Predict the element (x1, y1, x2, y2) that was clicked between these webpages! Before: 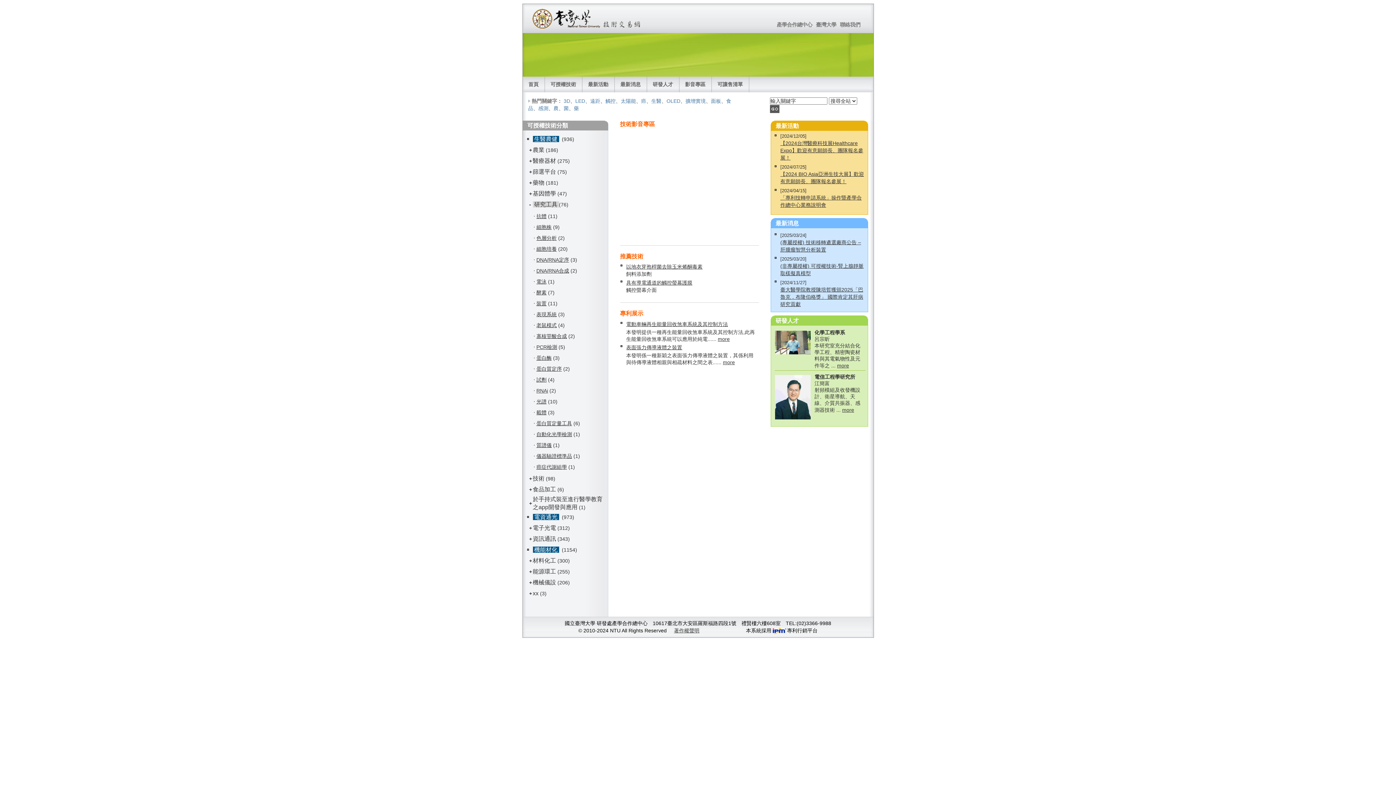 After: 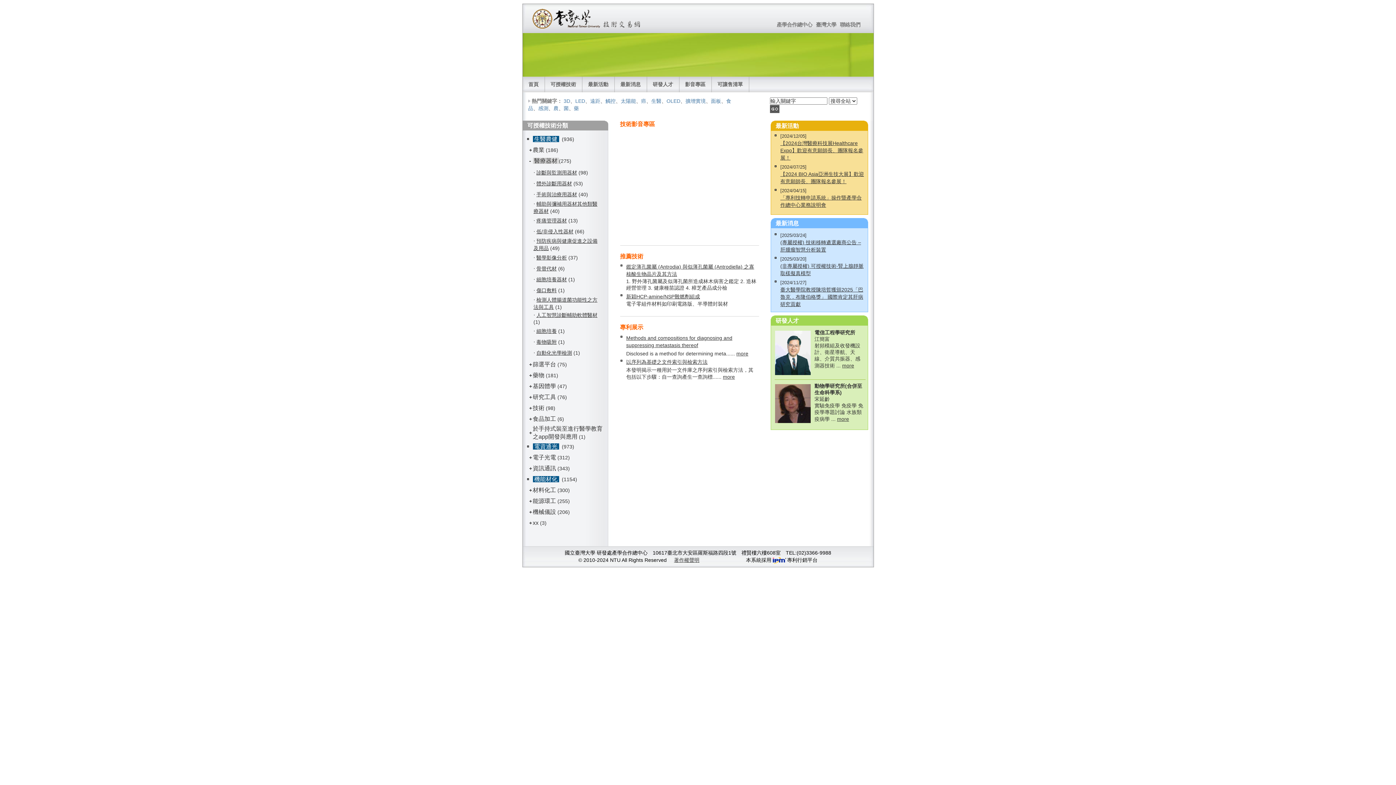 Action: label: + bbox: (529, 158, 532, 163)